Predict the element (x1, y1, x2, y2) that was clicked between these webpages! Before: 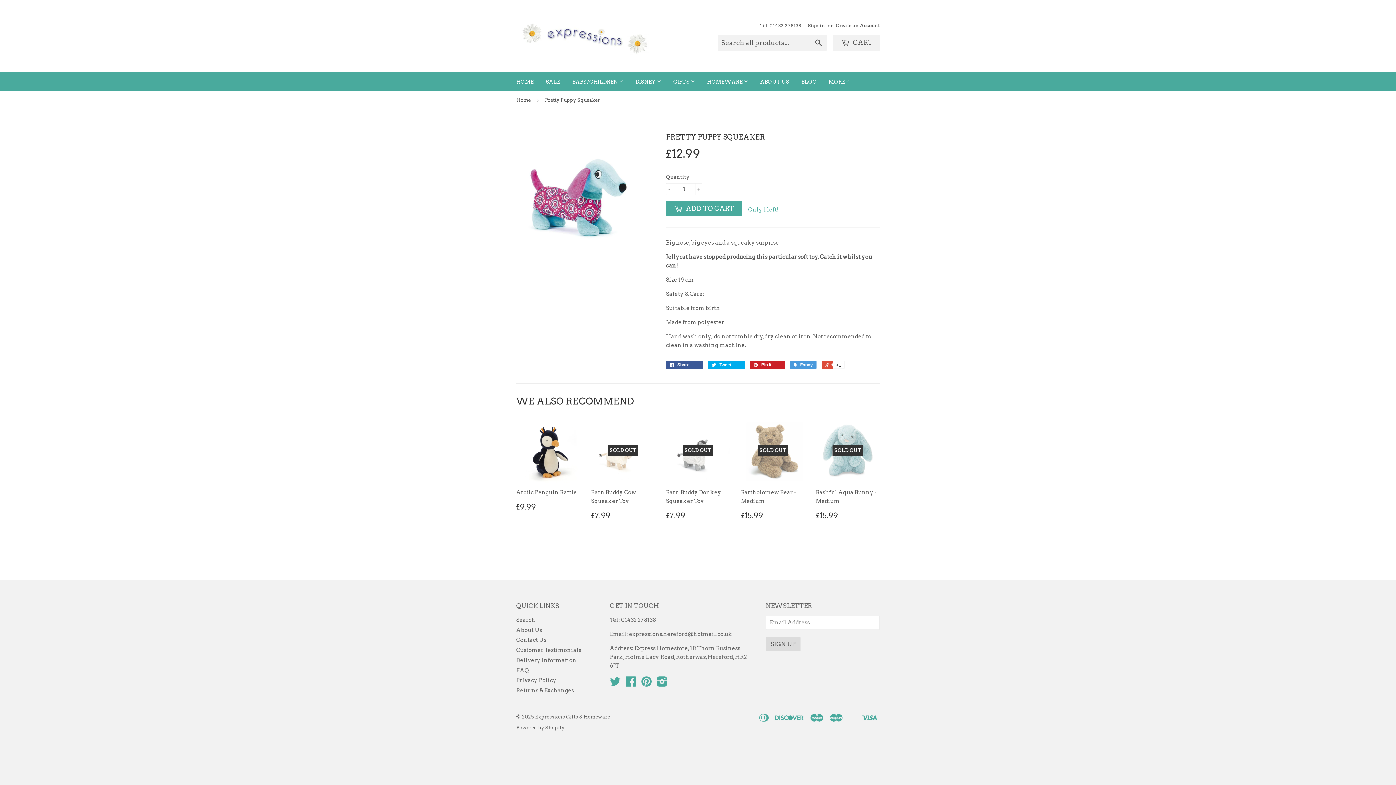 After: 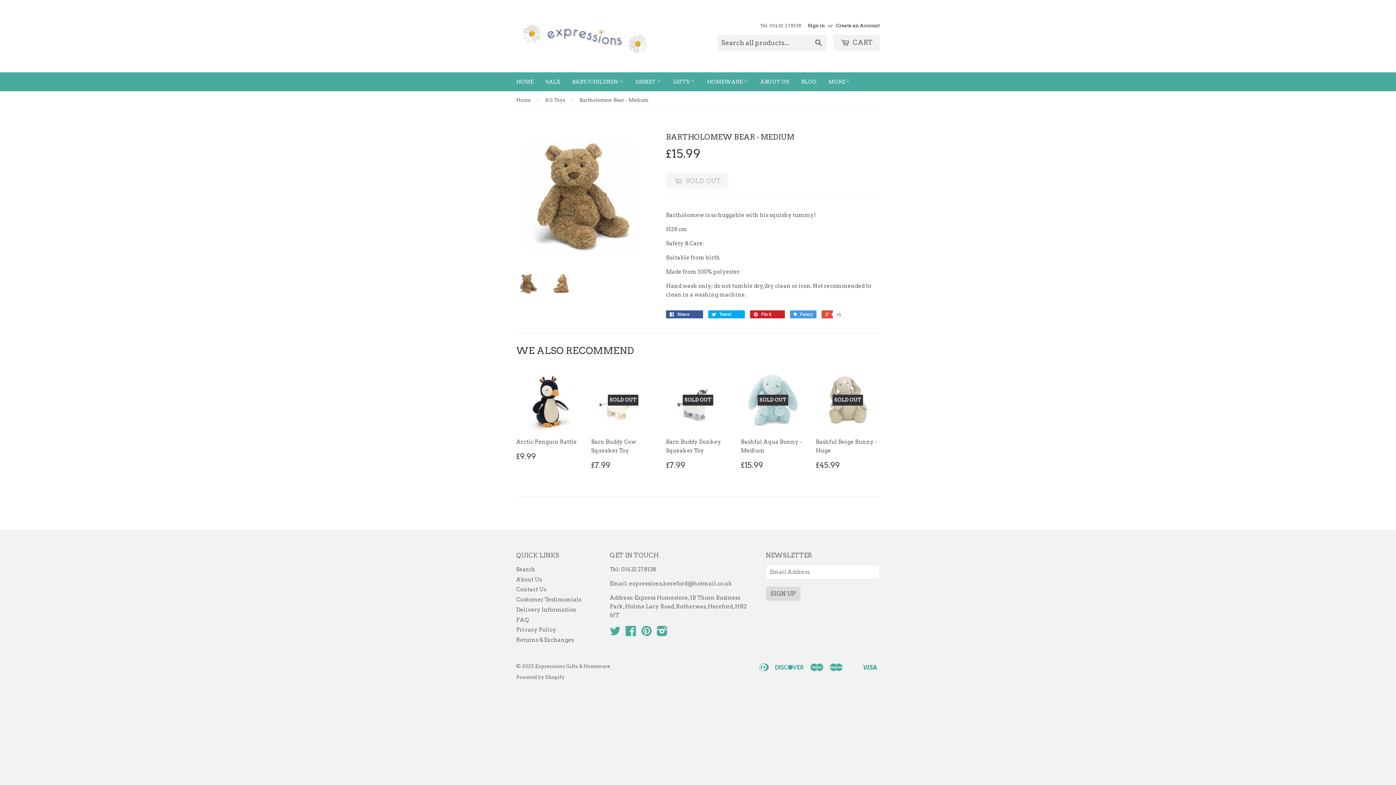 Action: label: SOLD OUT

Bartholomew Bear - Medium

£15.99 bbox: (741, 418, 805, 525)